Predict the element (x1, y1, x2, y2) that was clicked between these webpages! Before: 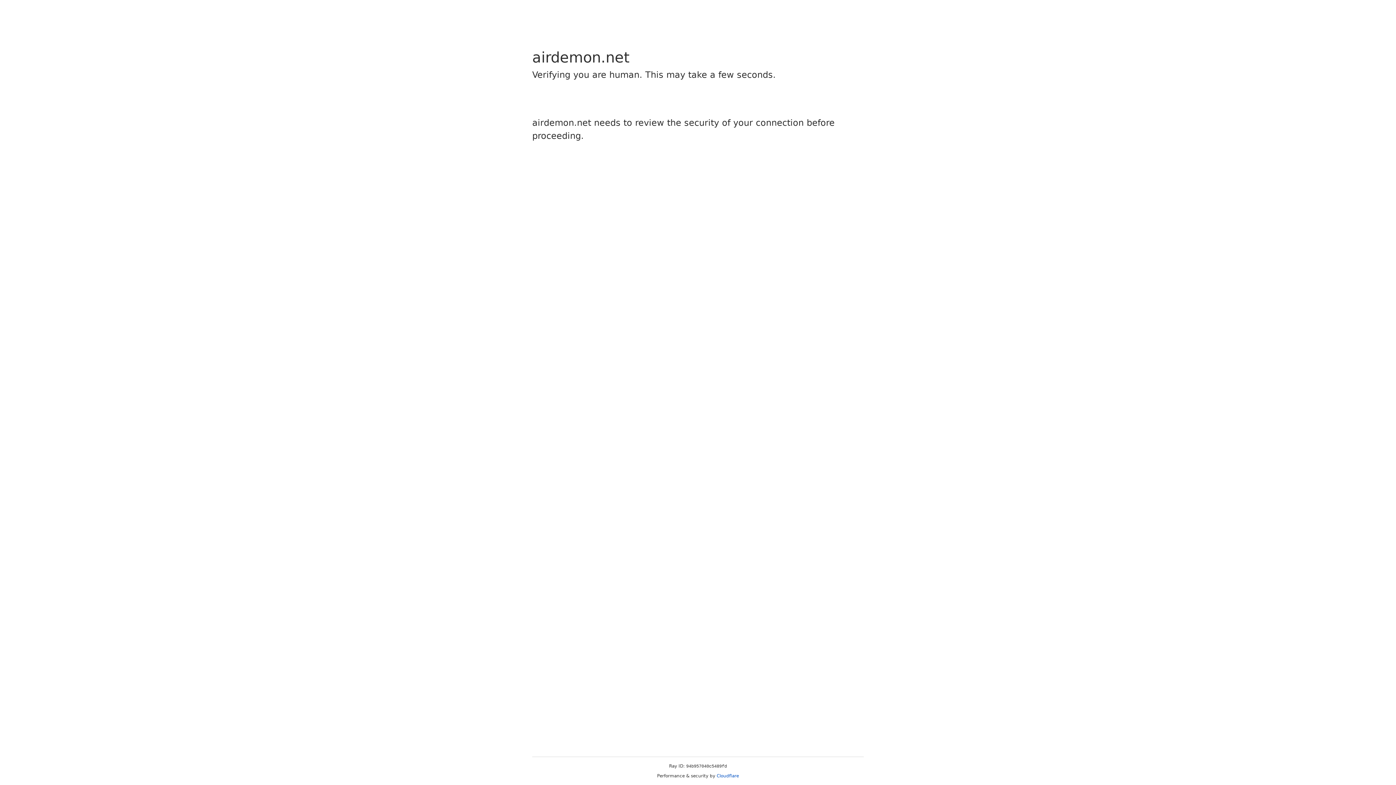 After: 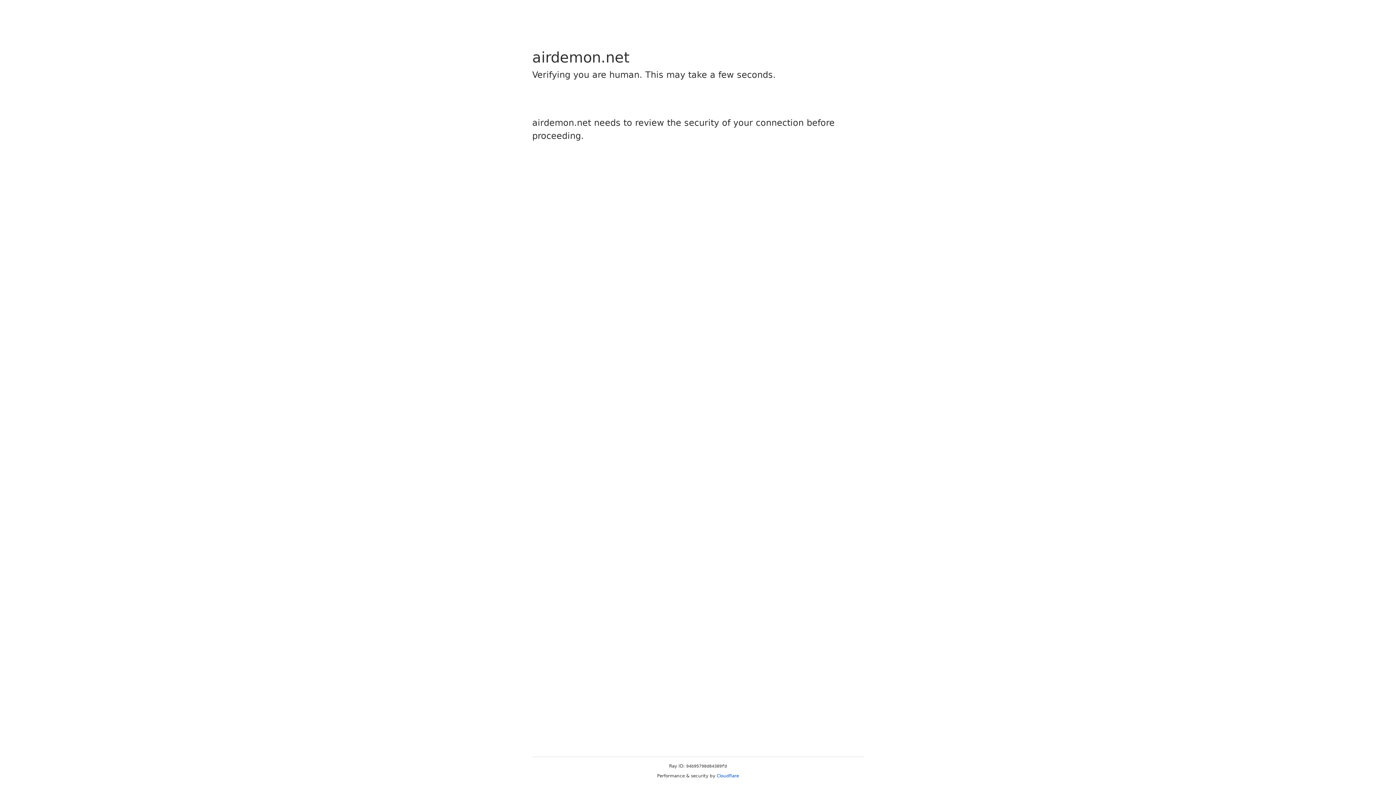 Action: label: Cloudflare bbox: (716, 773, 739, 778)